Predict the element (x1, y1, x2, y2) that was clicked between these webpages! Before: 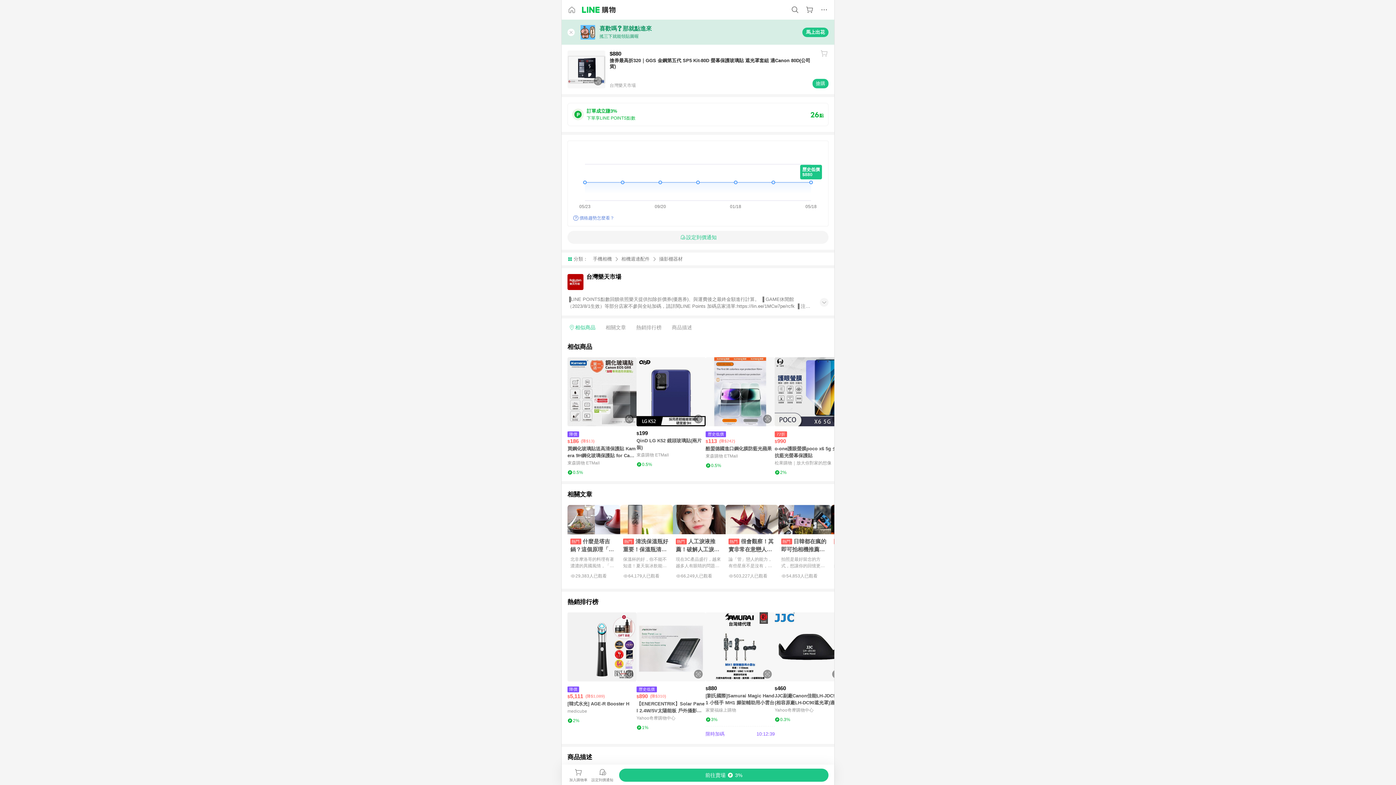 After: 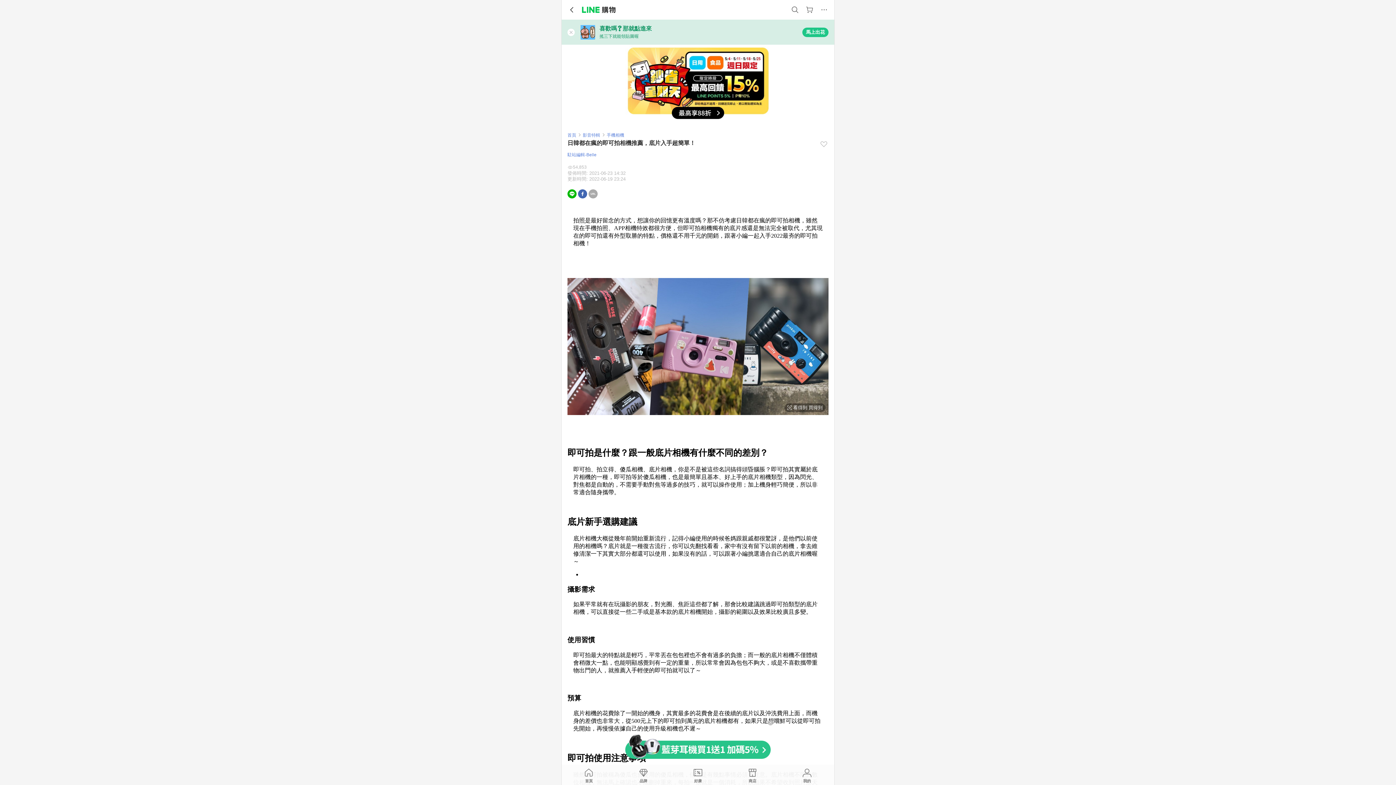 Action: bbox: (778, 505, 831, 583) label: 日韓都在瘋的即可拍相機推薦，底片入手超簡單！
拍照是最好留念的方式，想讓你的回憶更有溫度嗎？那不仿考慮日韓都在瘋的即可拍相機，雖然現在手機拍照、APP相機特效都很方便，...
54,853人已觀看